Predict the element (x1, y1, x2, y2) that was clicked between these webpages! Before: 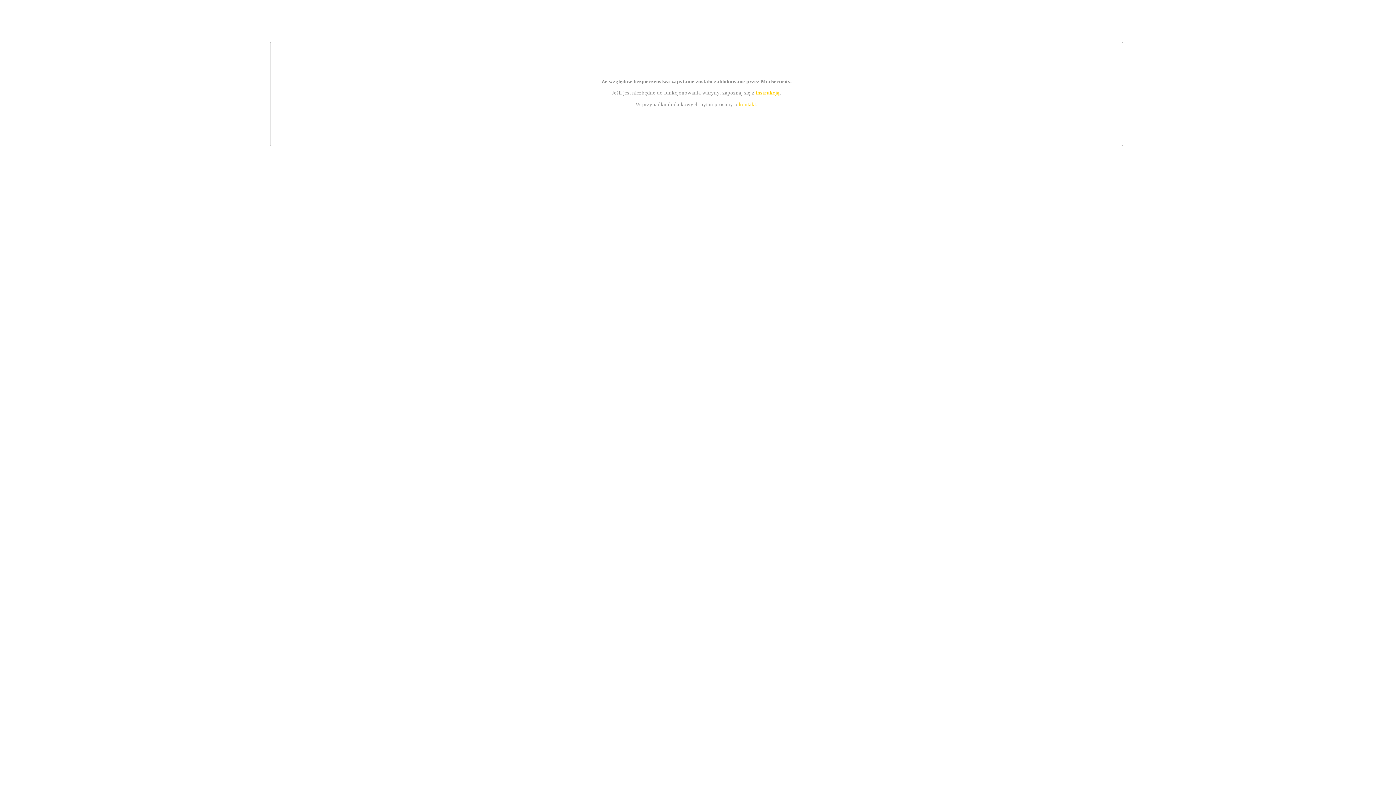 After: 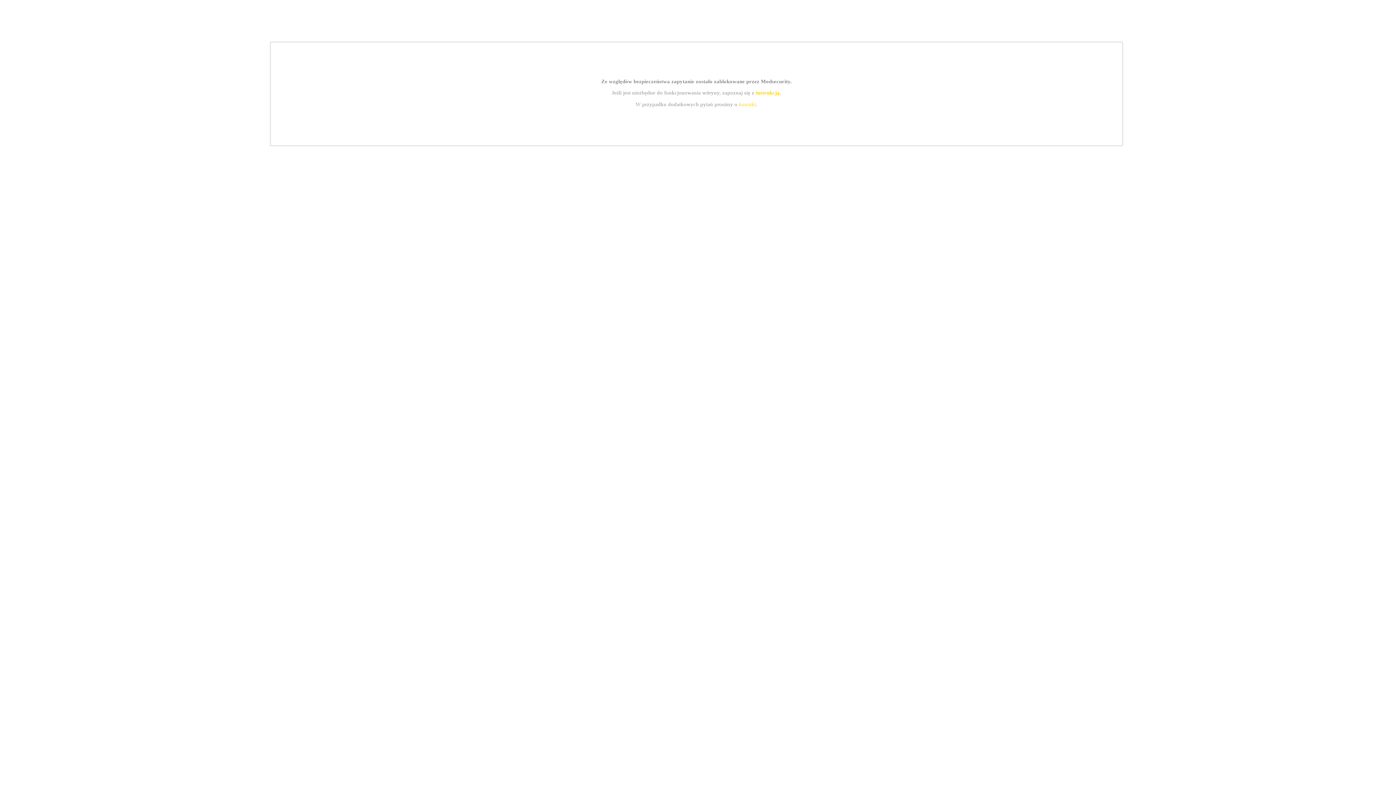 Action: label: kontakt bbox: (739, 101, 756, 107)